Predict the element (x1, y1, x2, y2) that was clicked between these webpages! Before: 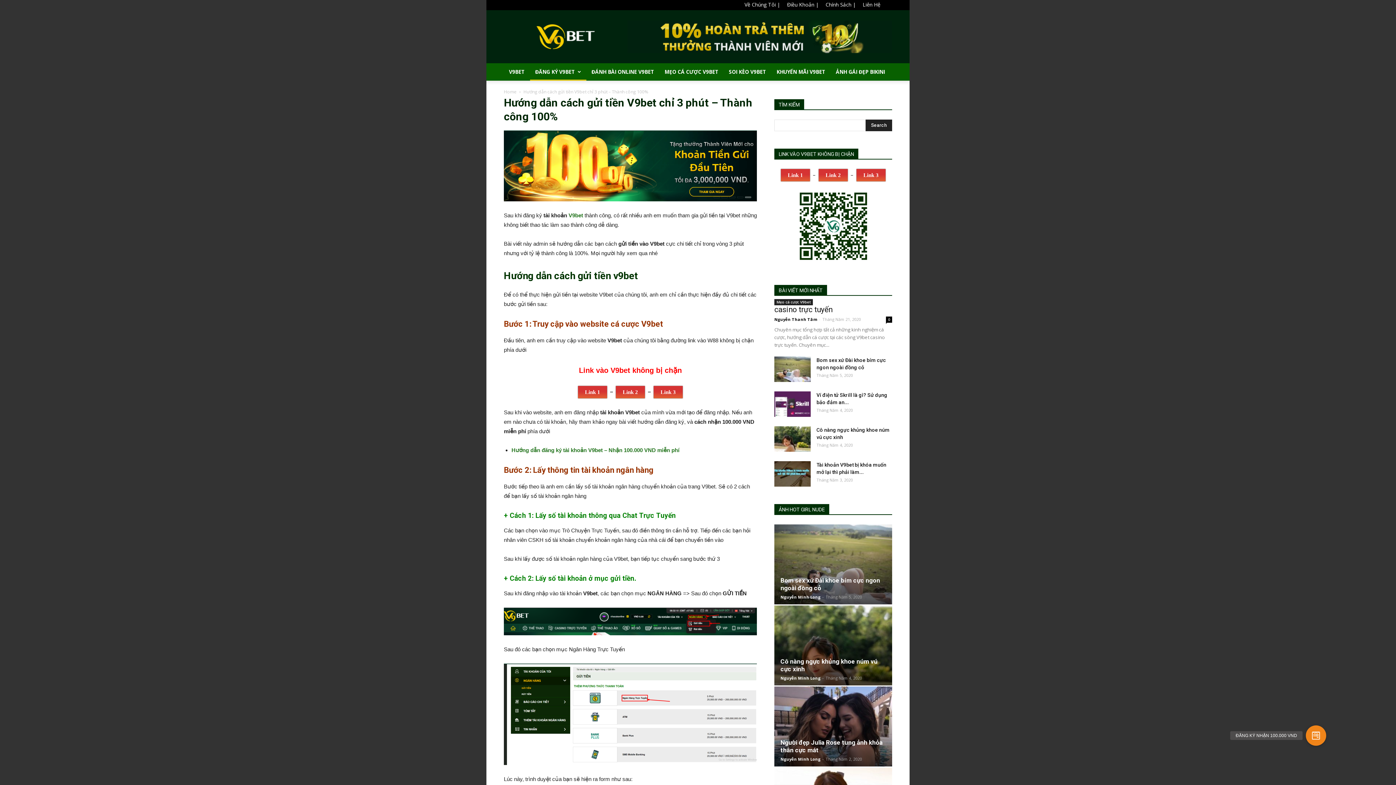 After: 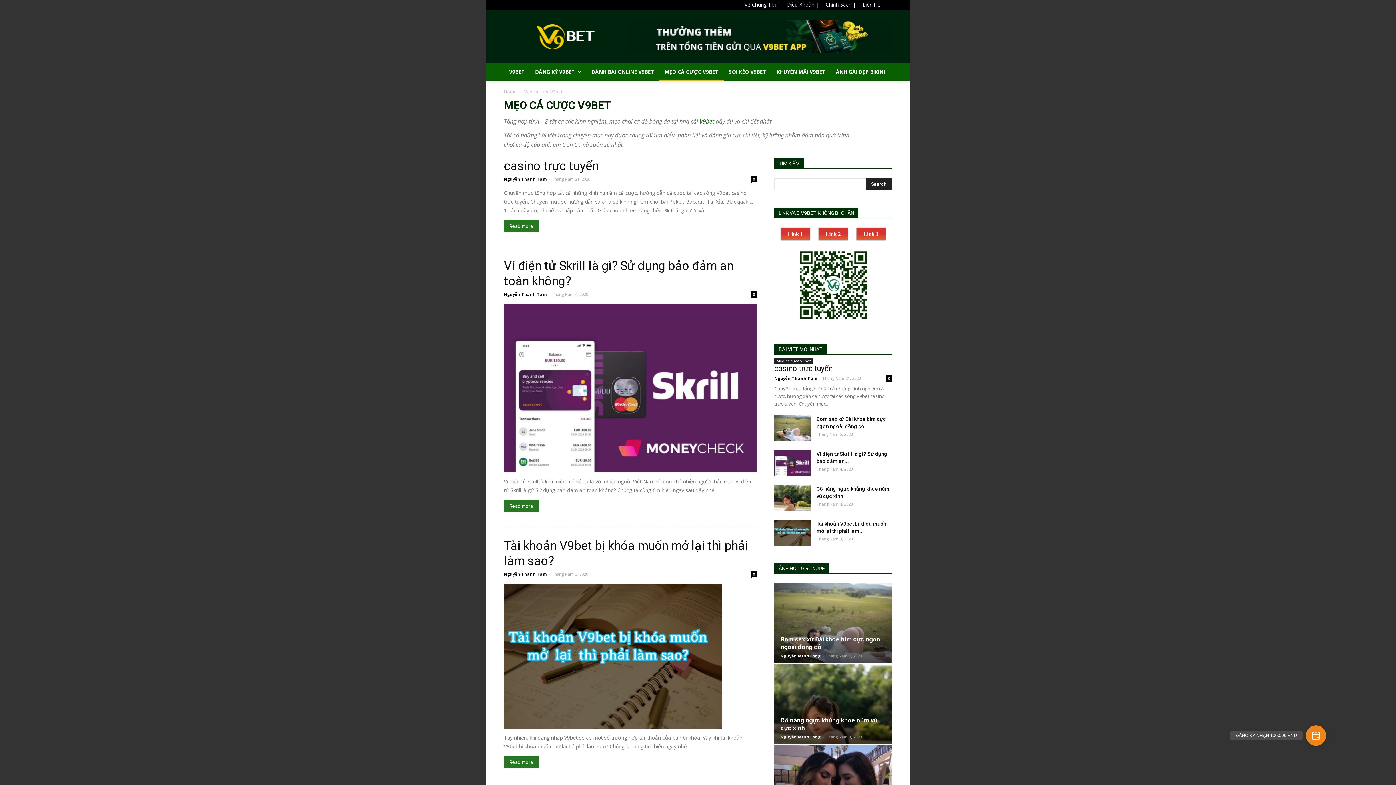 Action: bbox: (659, 63, 724, 80) label: MẸO CÁ CƯỢC V9BET